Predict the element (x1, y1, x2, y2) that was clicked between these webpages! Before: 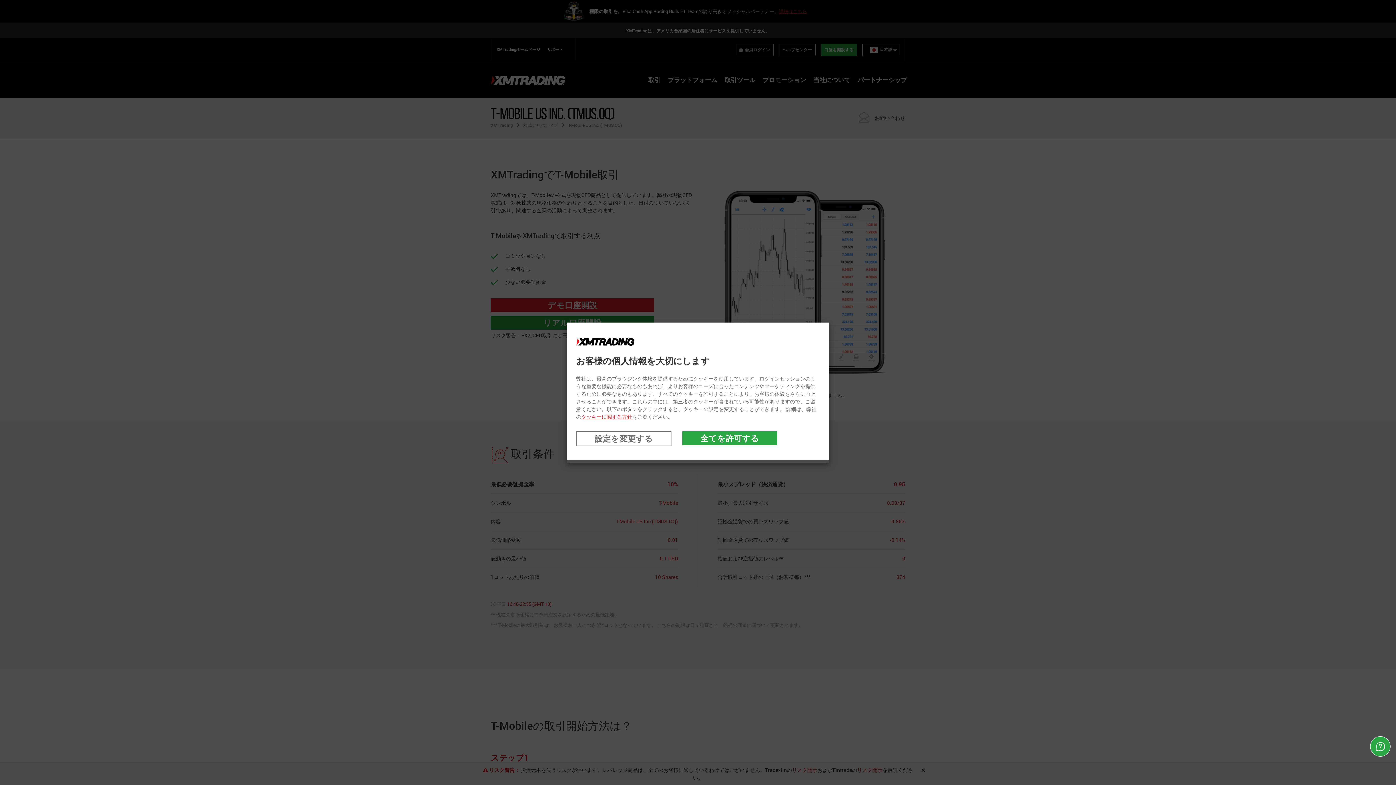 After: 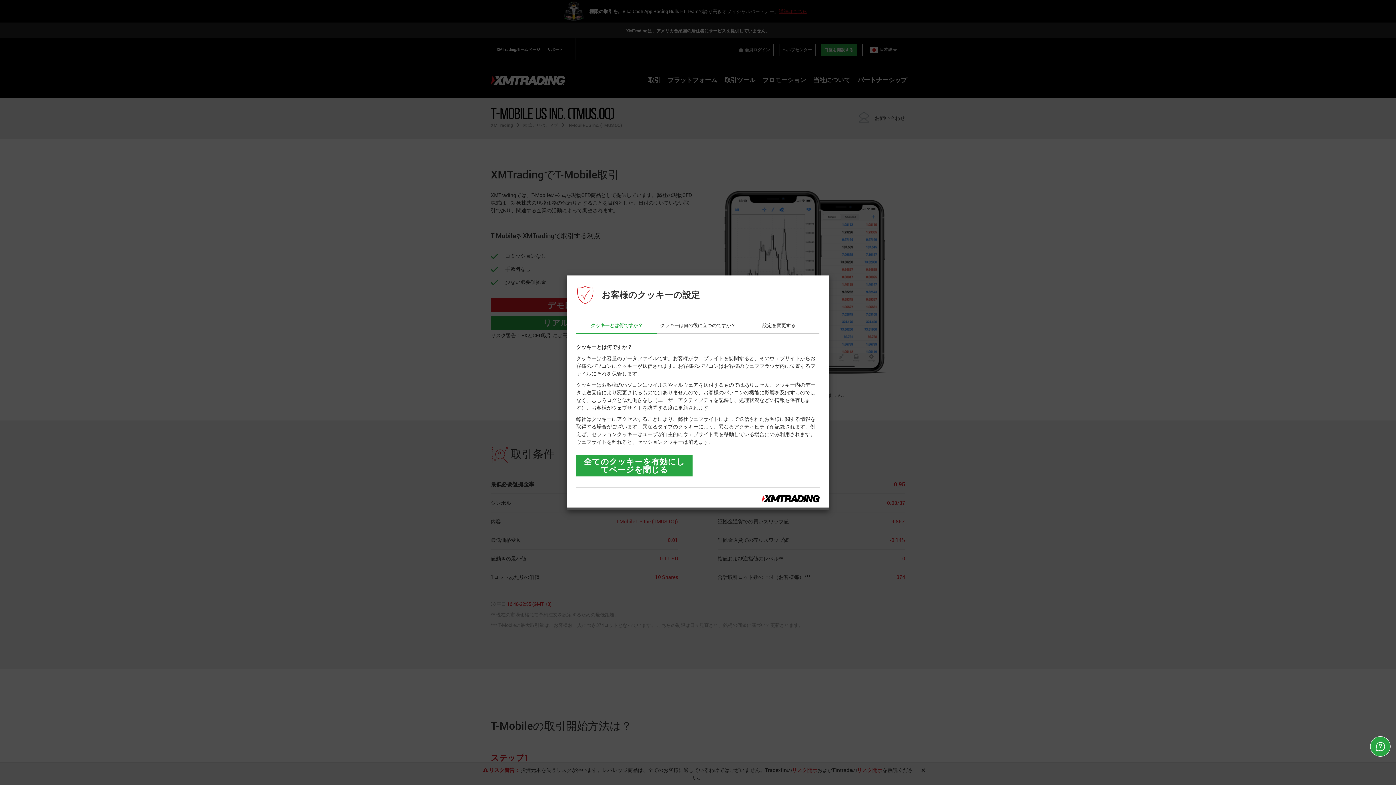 Action: label: 設定を変更する bbox: (576, 431, 671, 446)